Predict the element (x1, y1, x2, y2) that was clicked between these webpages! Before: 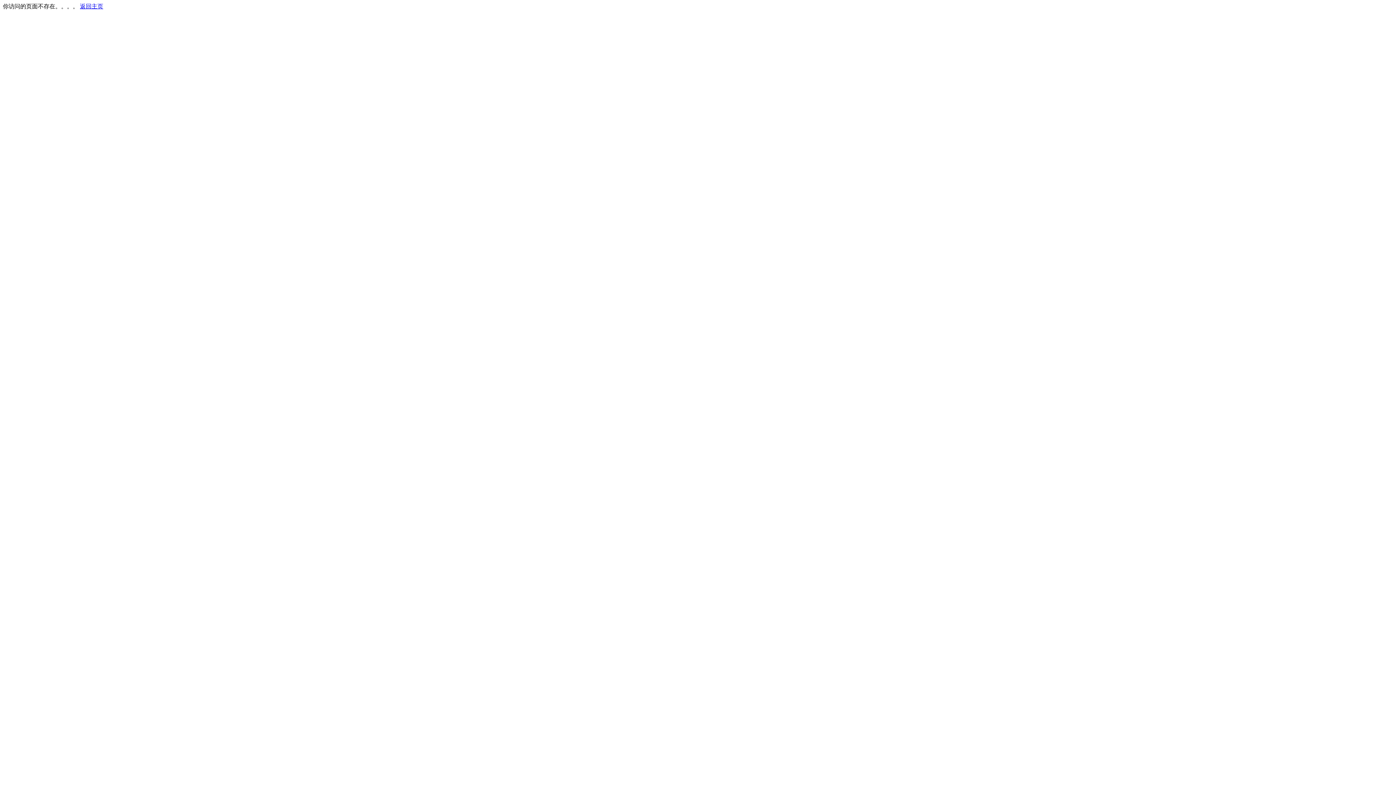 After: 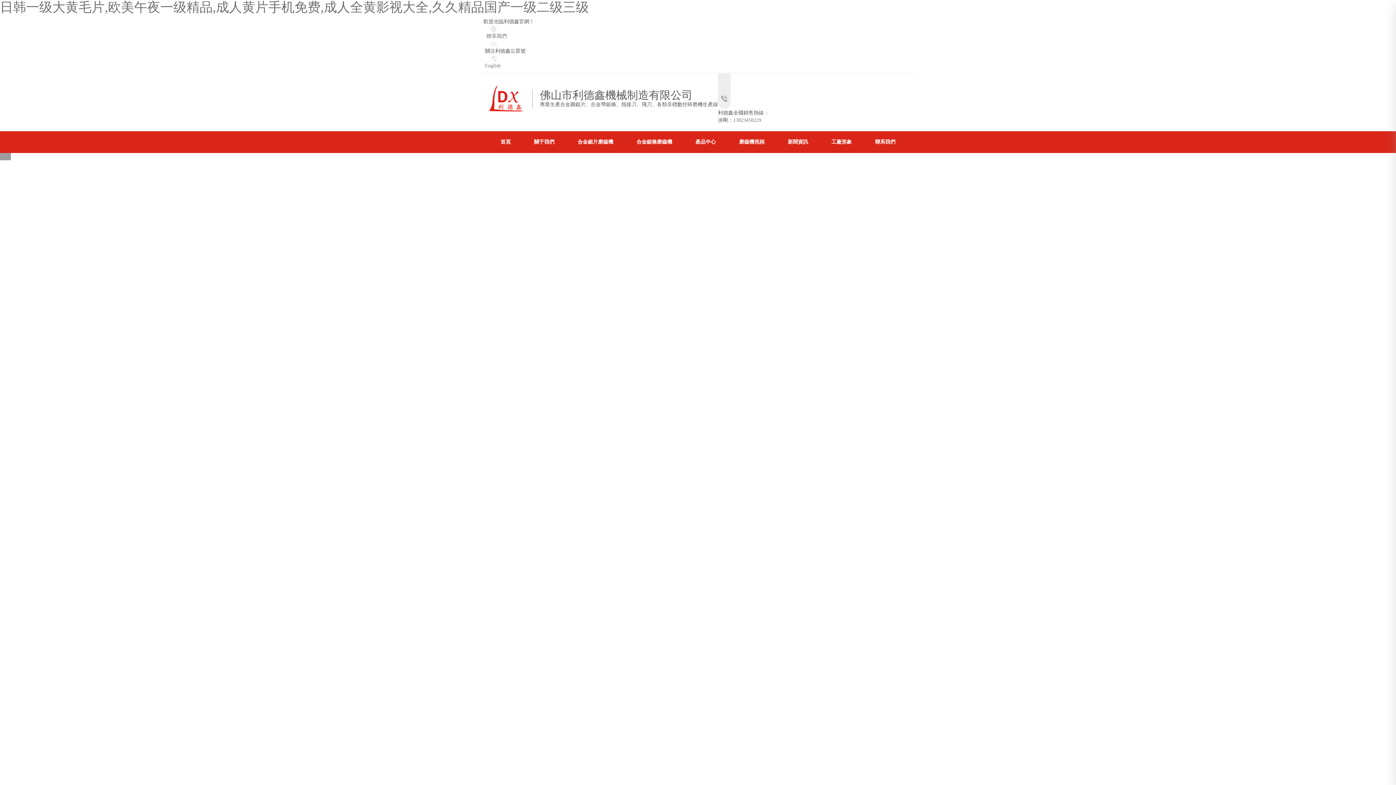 Action: label: 返回主页 bbox: (80, 3, 103, 9)